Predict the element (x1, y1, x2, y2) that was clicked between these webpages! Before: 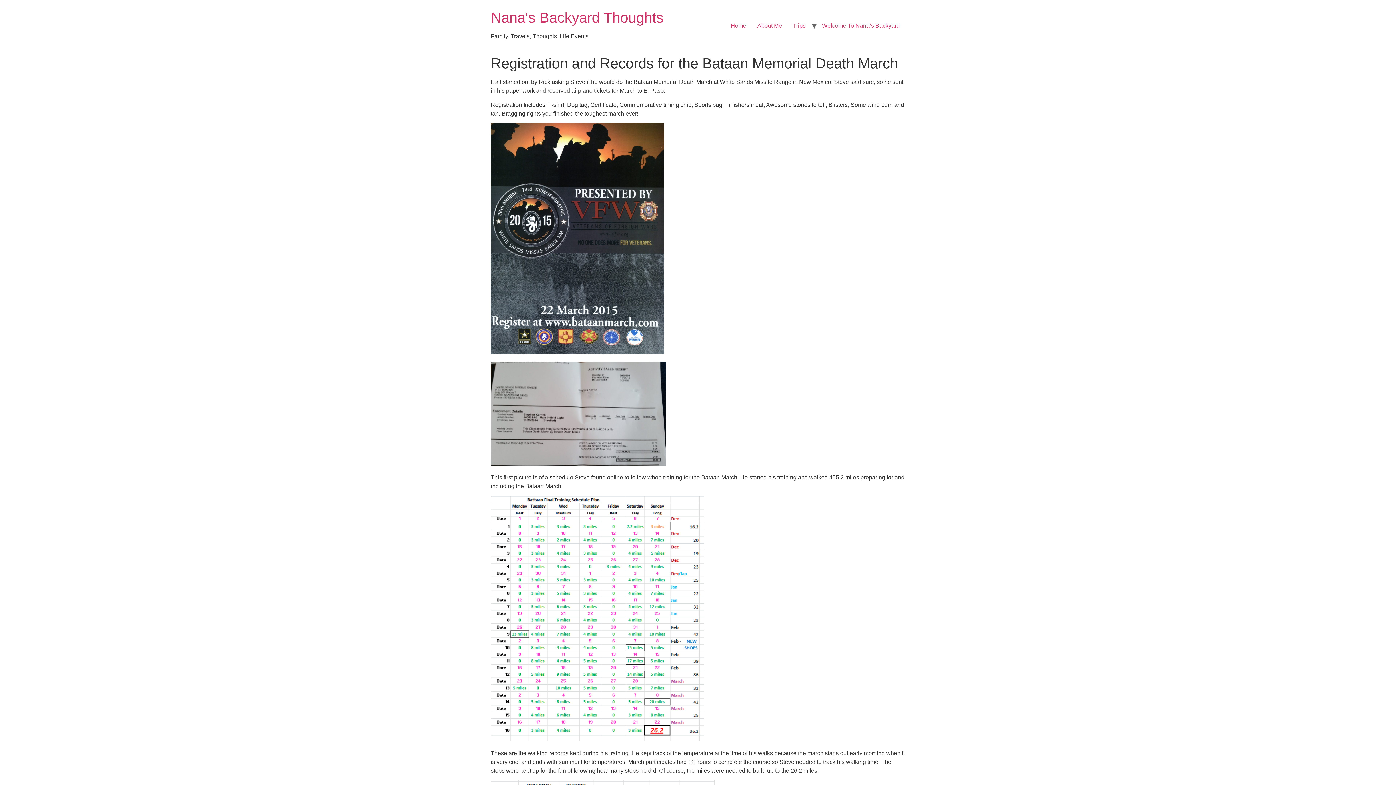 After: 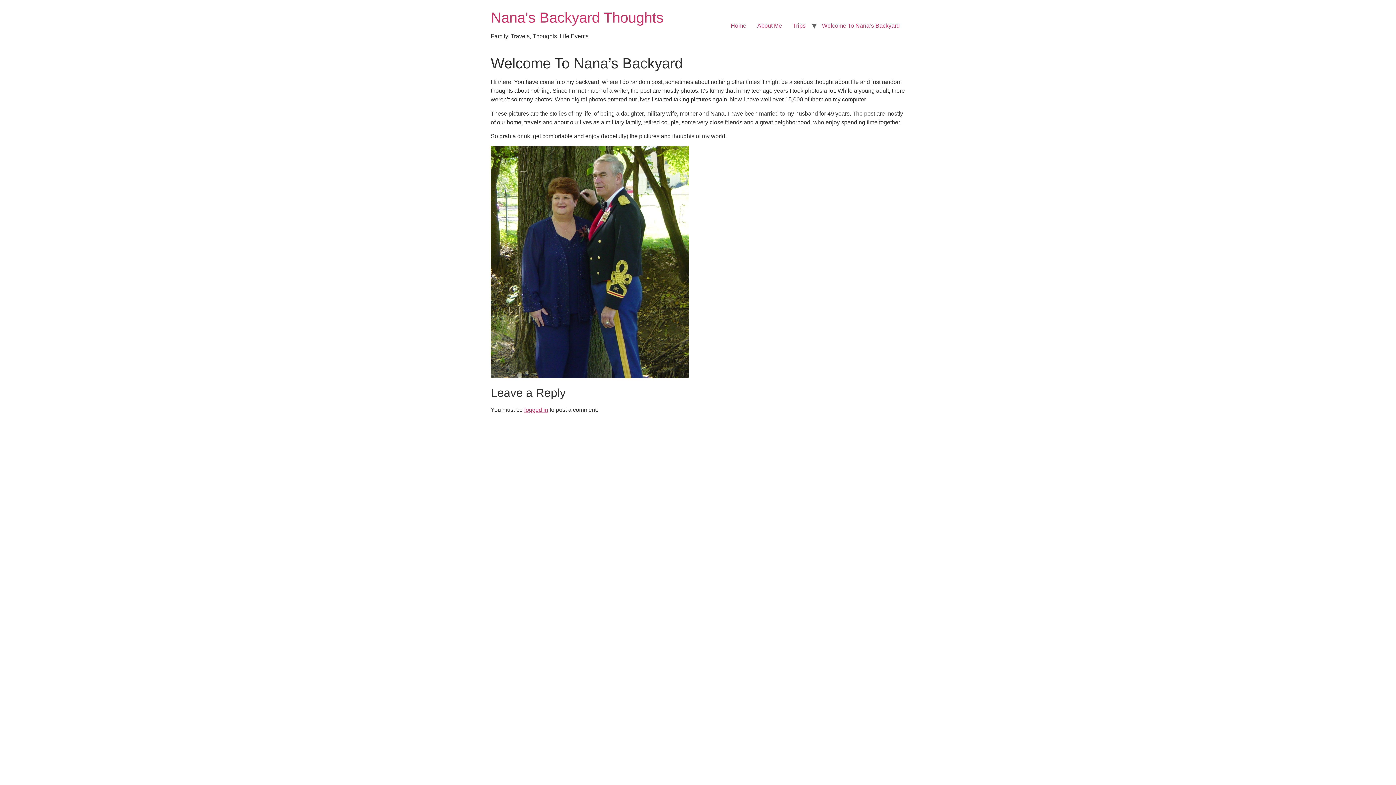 Action: label: Welcome To Nana’s Backyard bbox: (816, 18, 905, 33)